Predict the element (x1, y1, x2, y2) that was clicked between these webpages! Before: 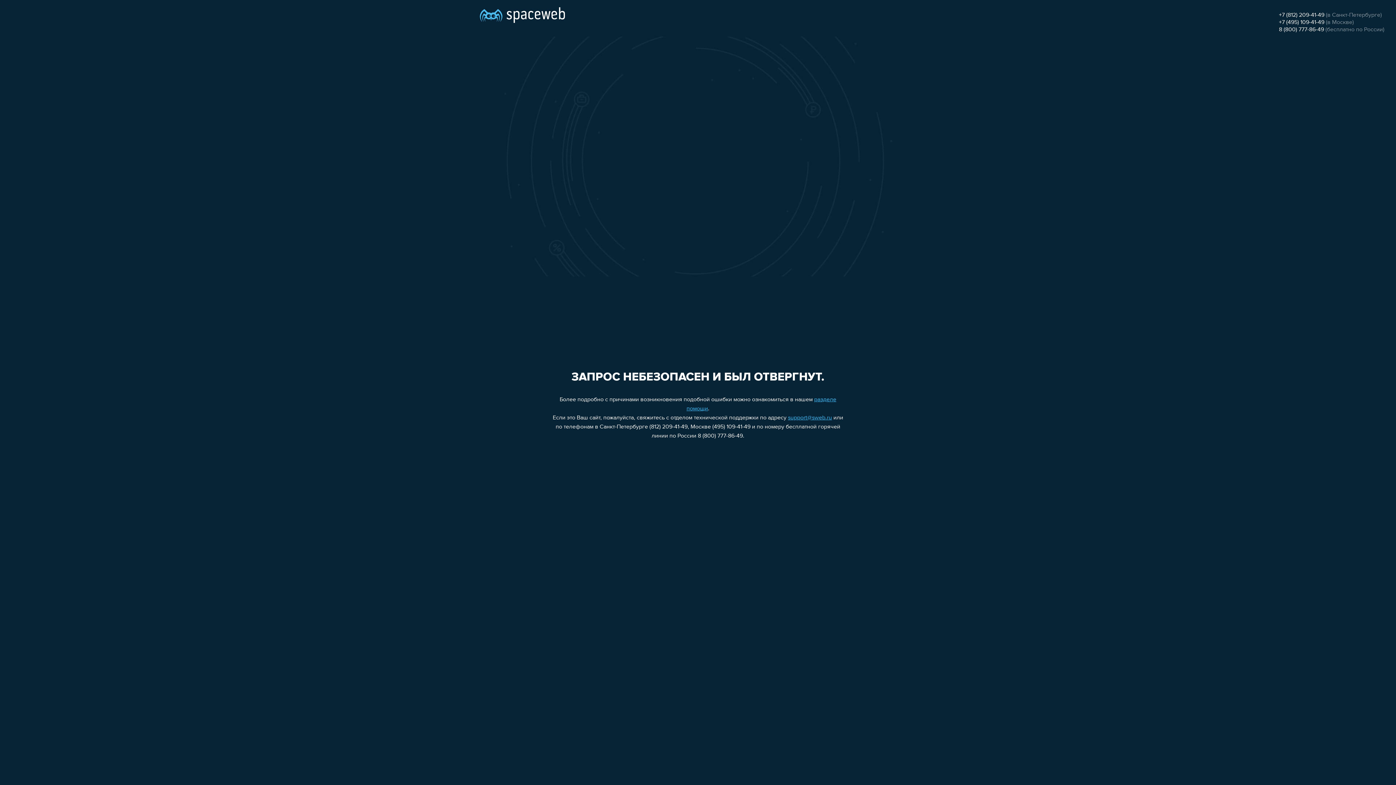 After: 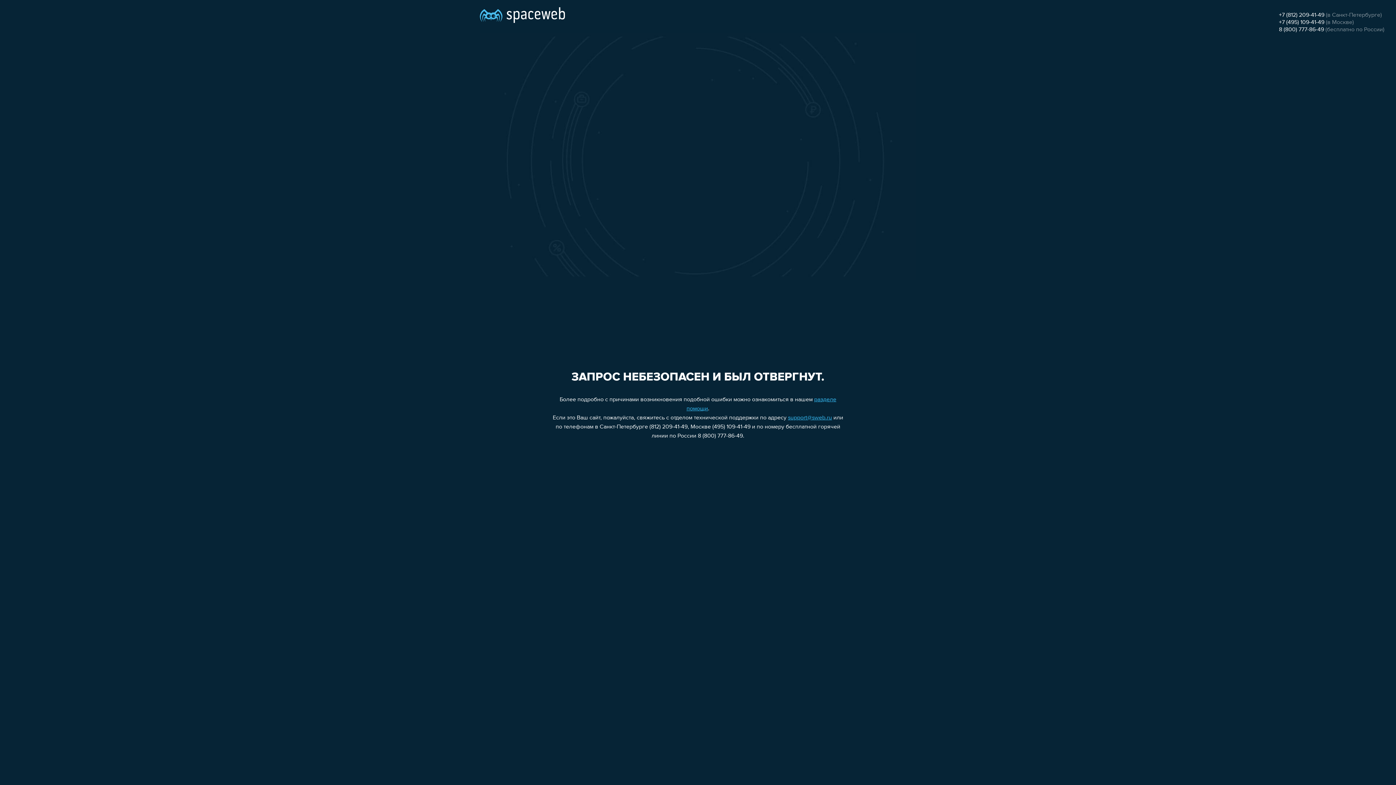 Action: label: +7 (495) 109-41-49 bbox: (1279, 19, 1324, 25)